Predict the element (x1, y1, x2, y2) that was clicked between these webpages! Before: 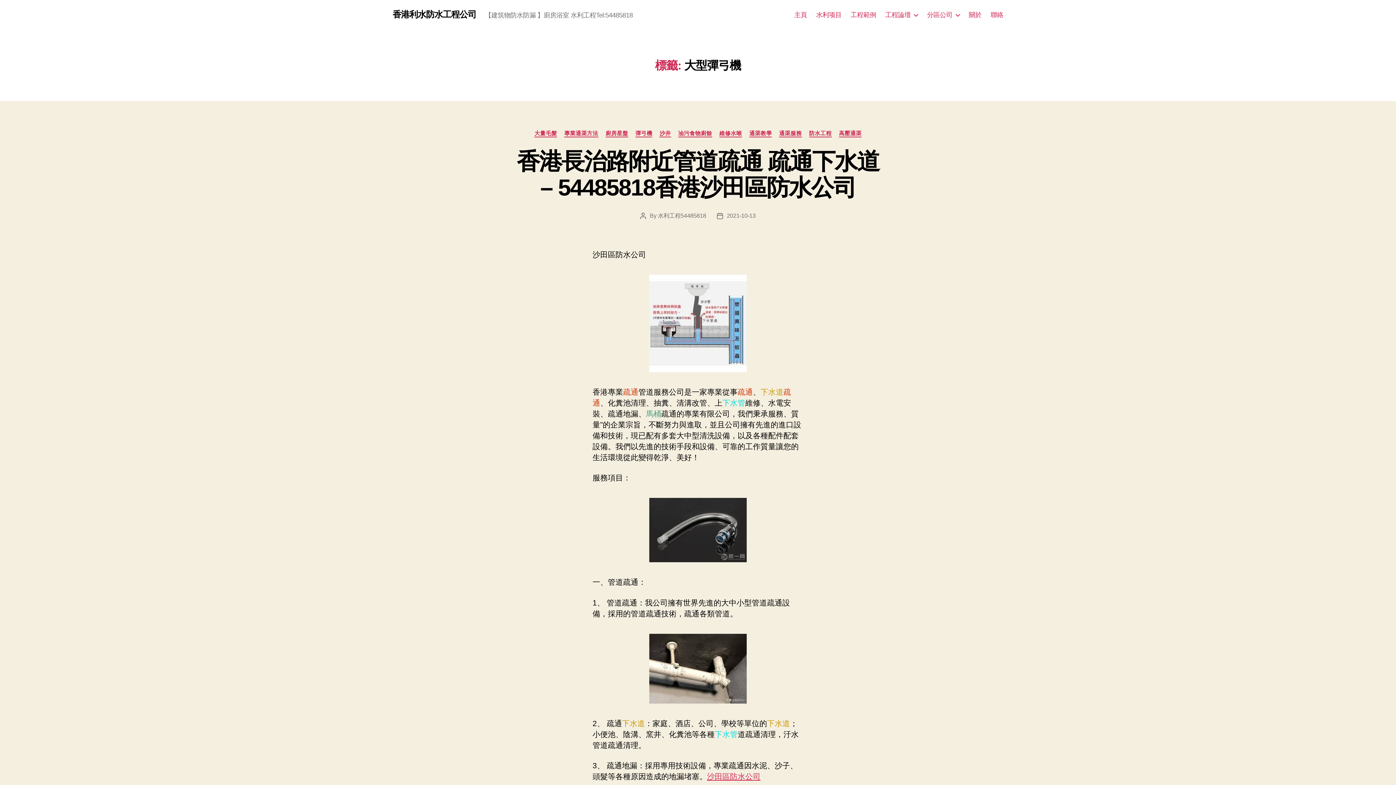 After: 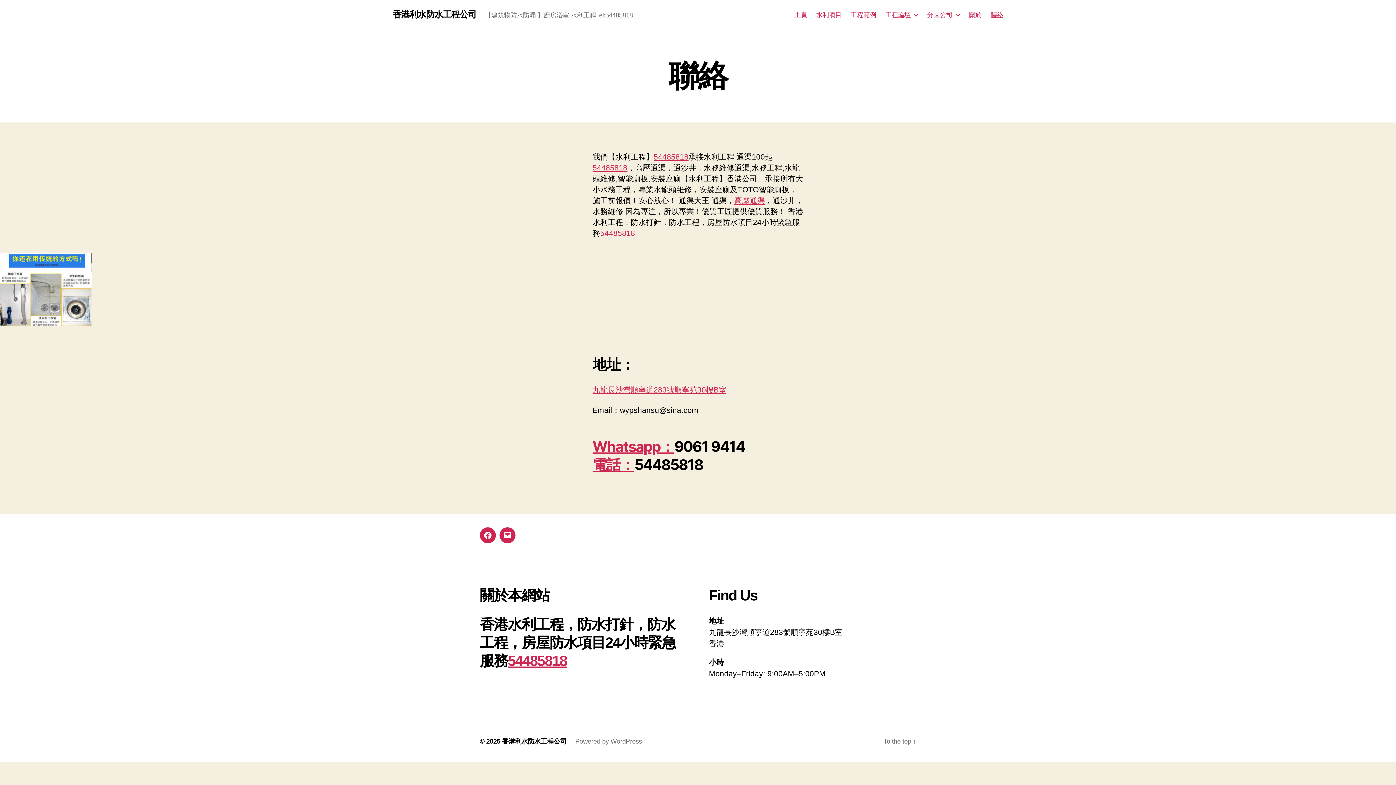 Action: label: 聯絡 bbox: (990, 11, 1003, 18)